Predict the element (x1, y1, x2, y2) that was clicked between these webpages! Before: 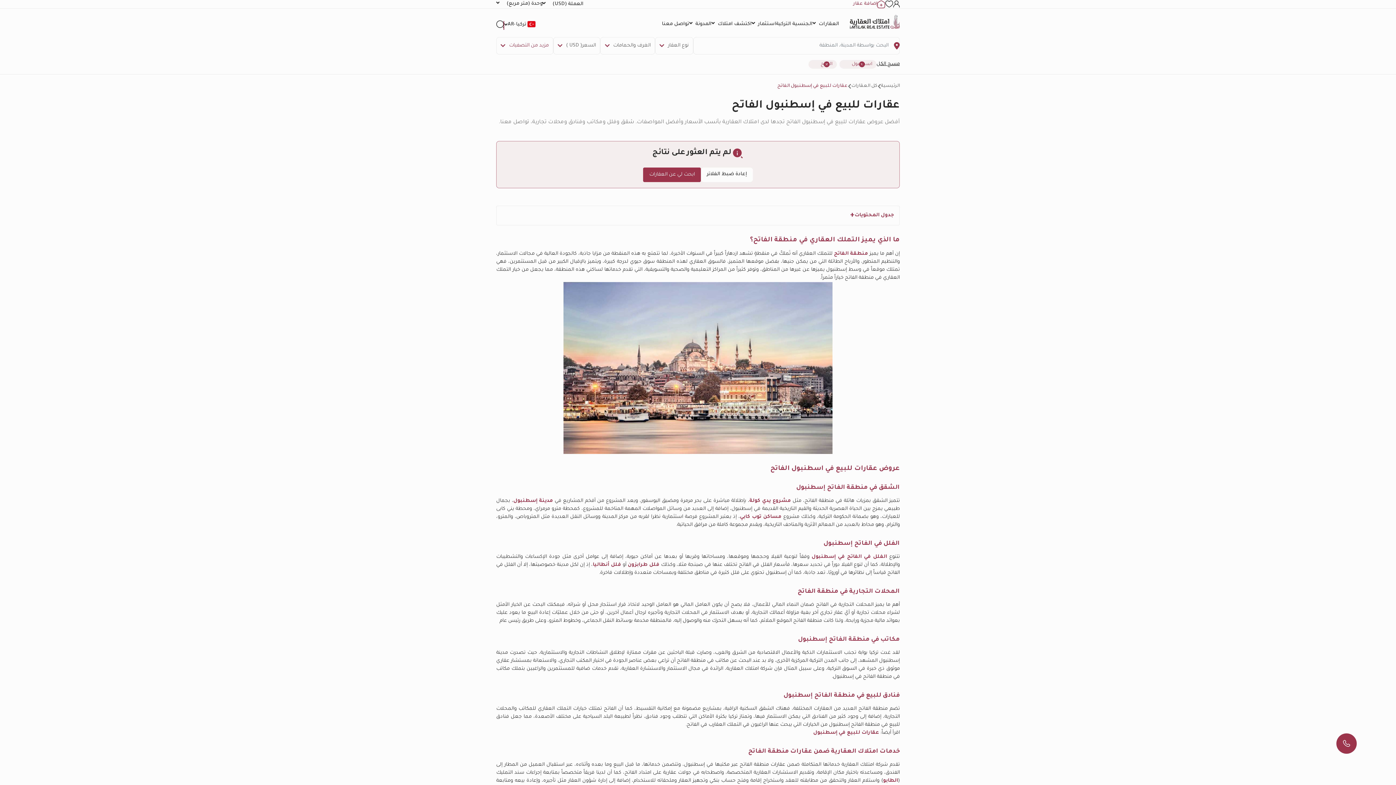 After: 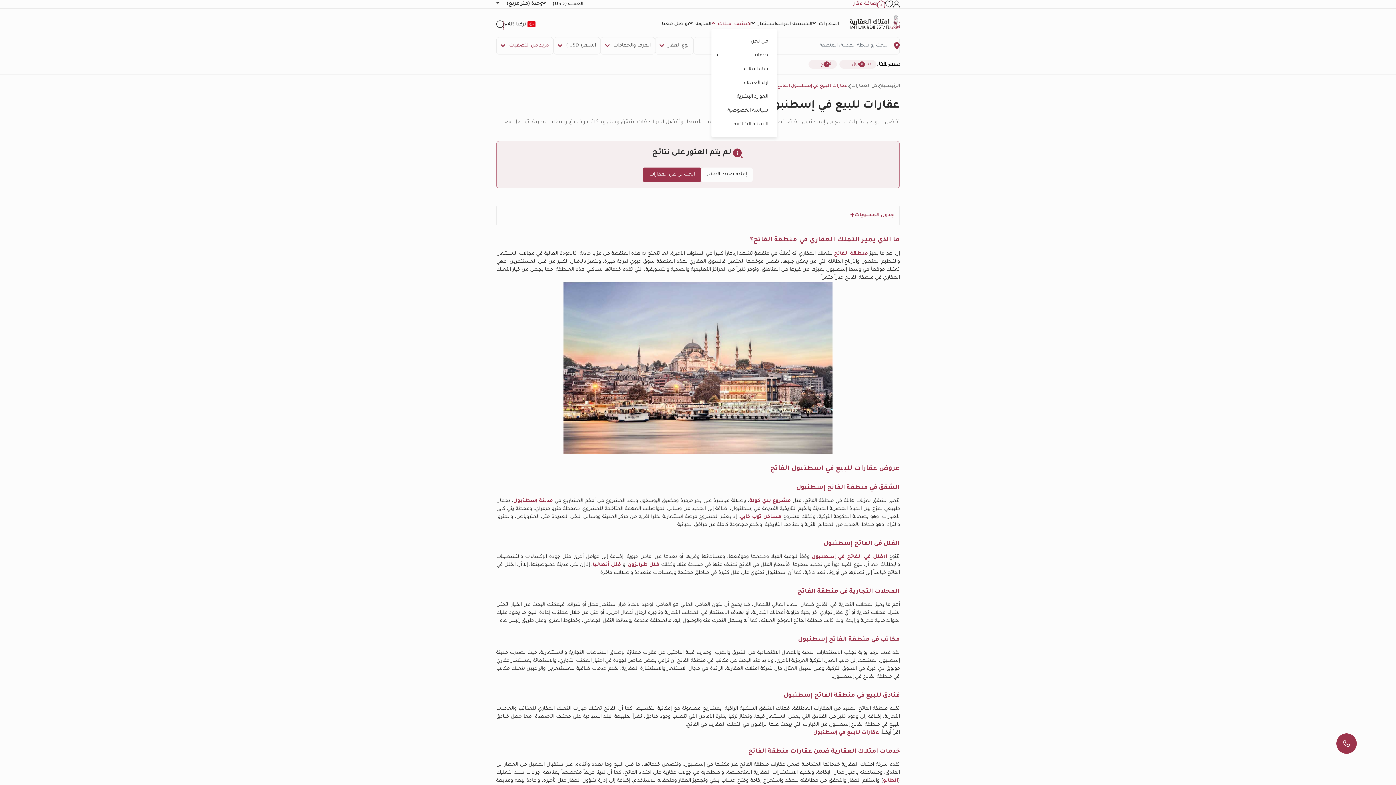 Action: label: اكتشف امتلاك  bbox: (711, 20, 751, 28)